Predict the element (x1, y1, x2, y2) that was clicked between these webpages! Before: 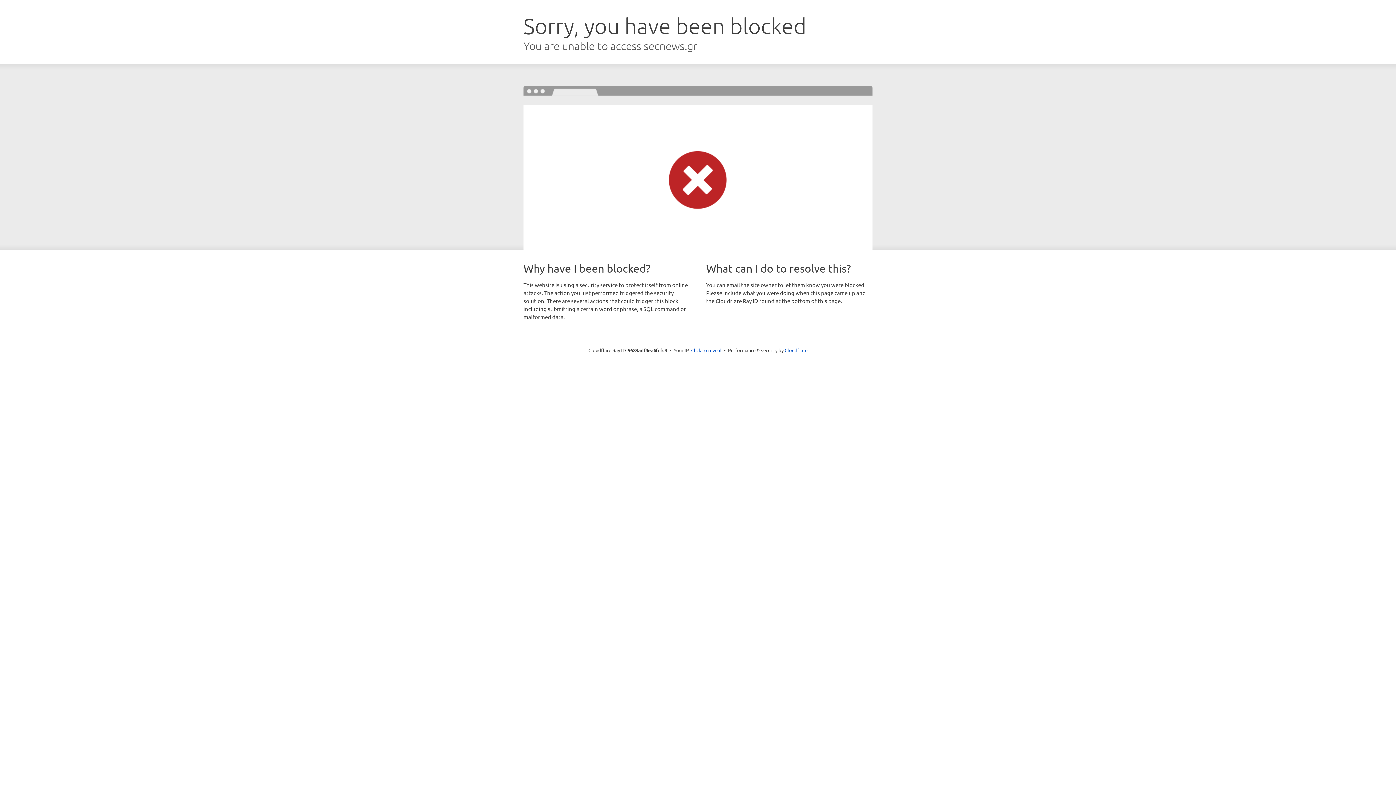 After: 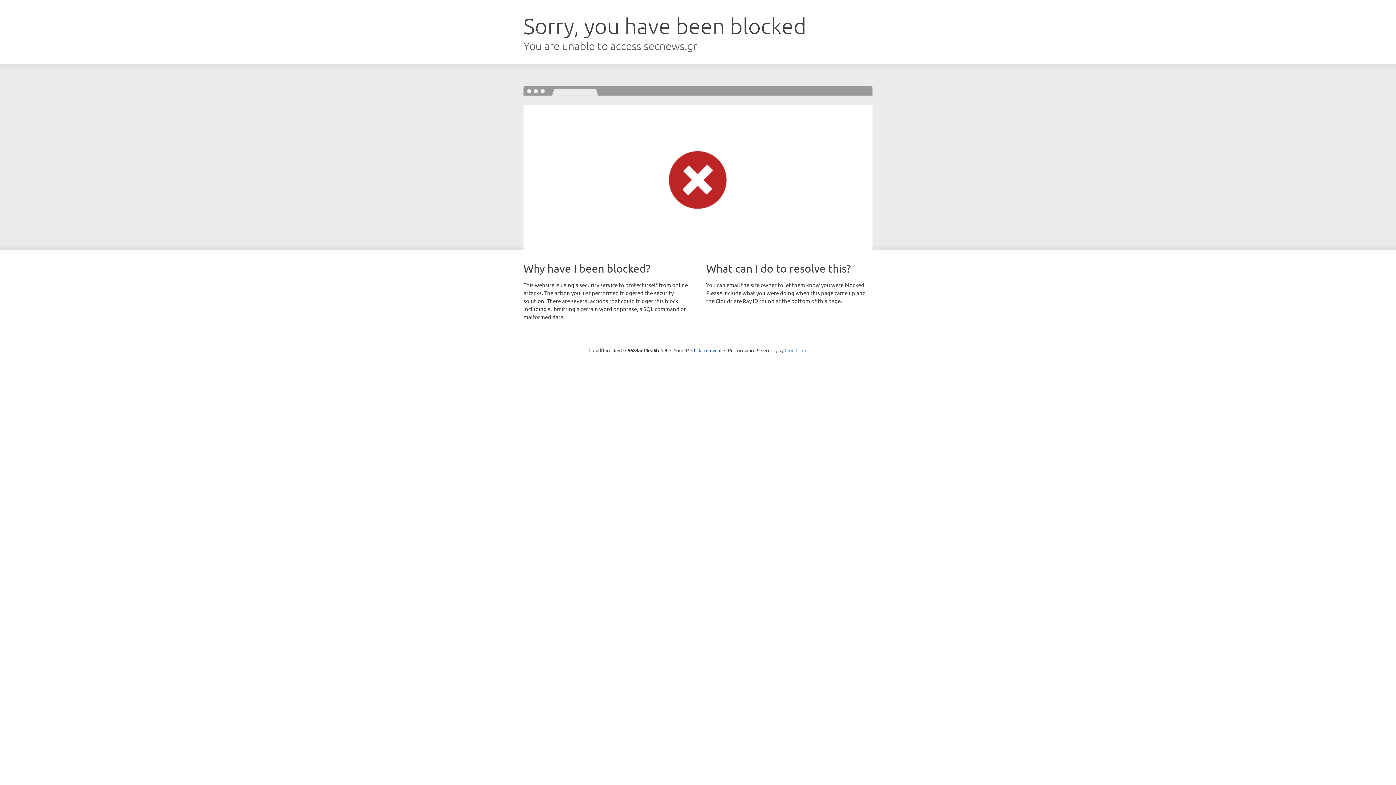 Action: bbox: (784, 347, 807, 353) label: Cloudflare